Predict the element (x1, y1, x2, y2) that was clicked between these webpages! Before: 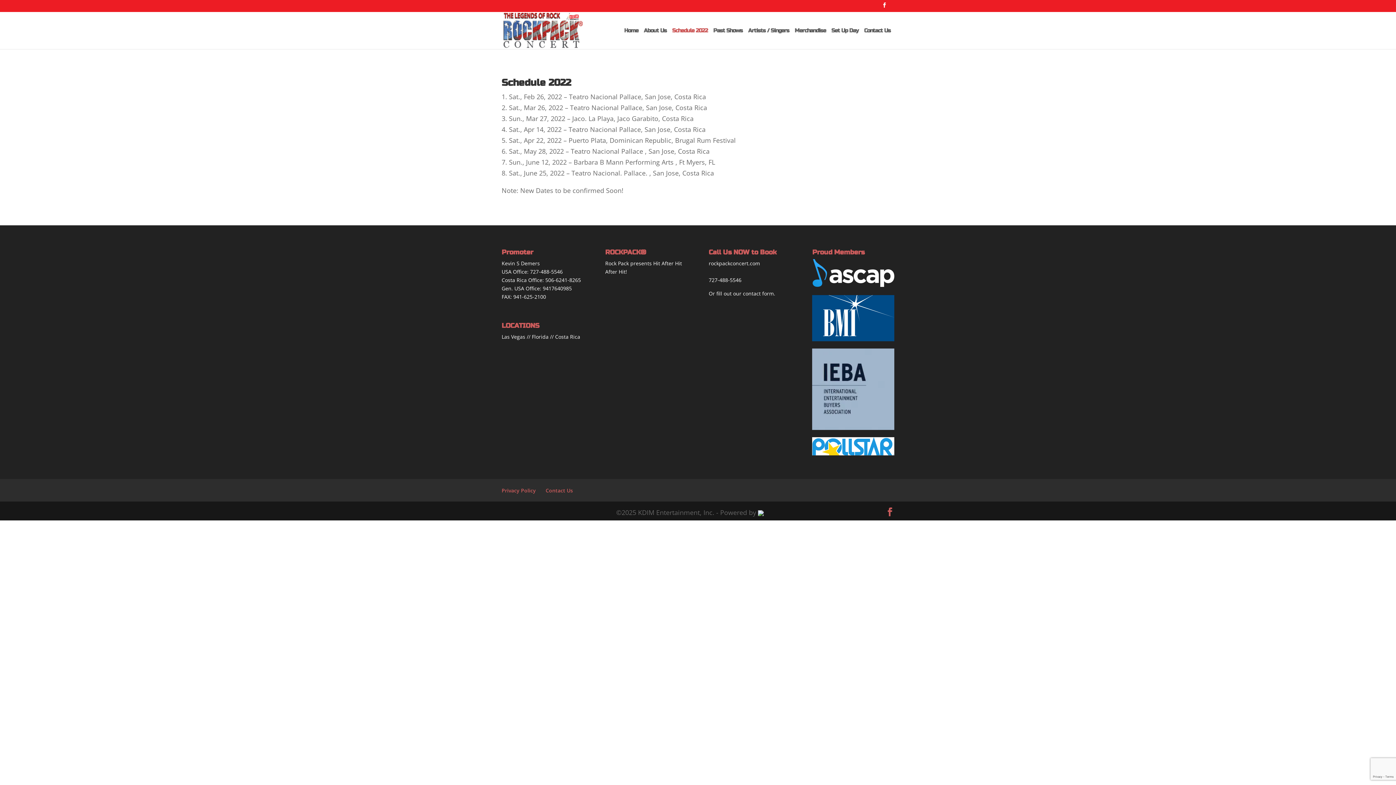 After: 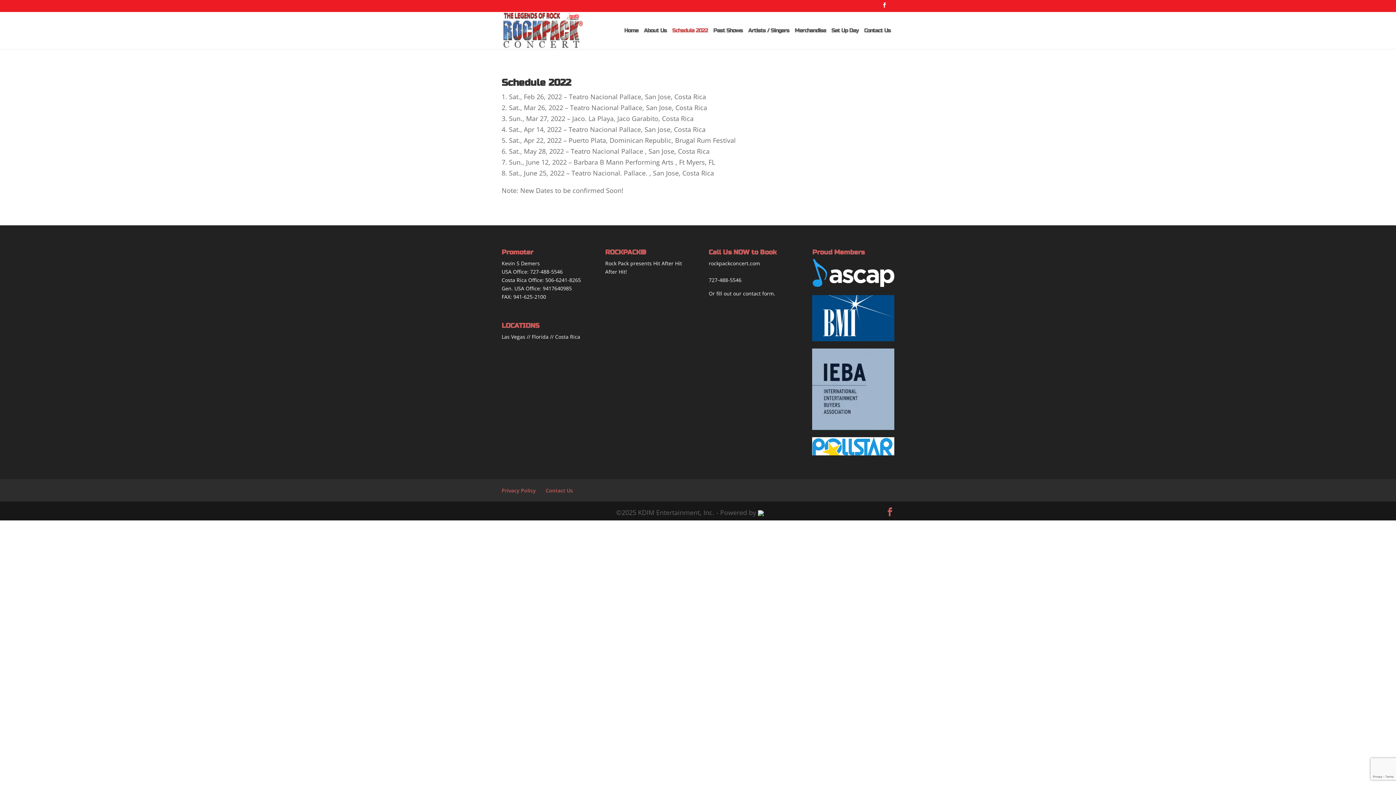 Action: bbox: (708, 276, 741, 283) label: 727-488-5546